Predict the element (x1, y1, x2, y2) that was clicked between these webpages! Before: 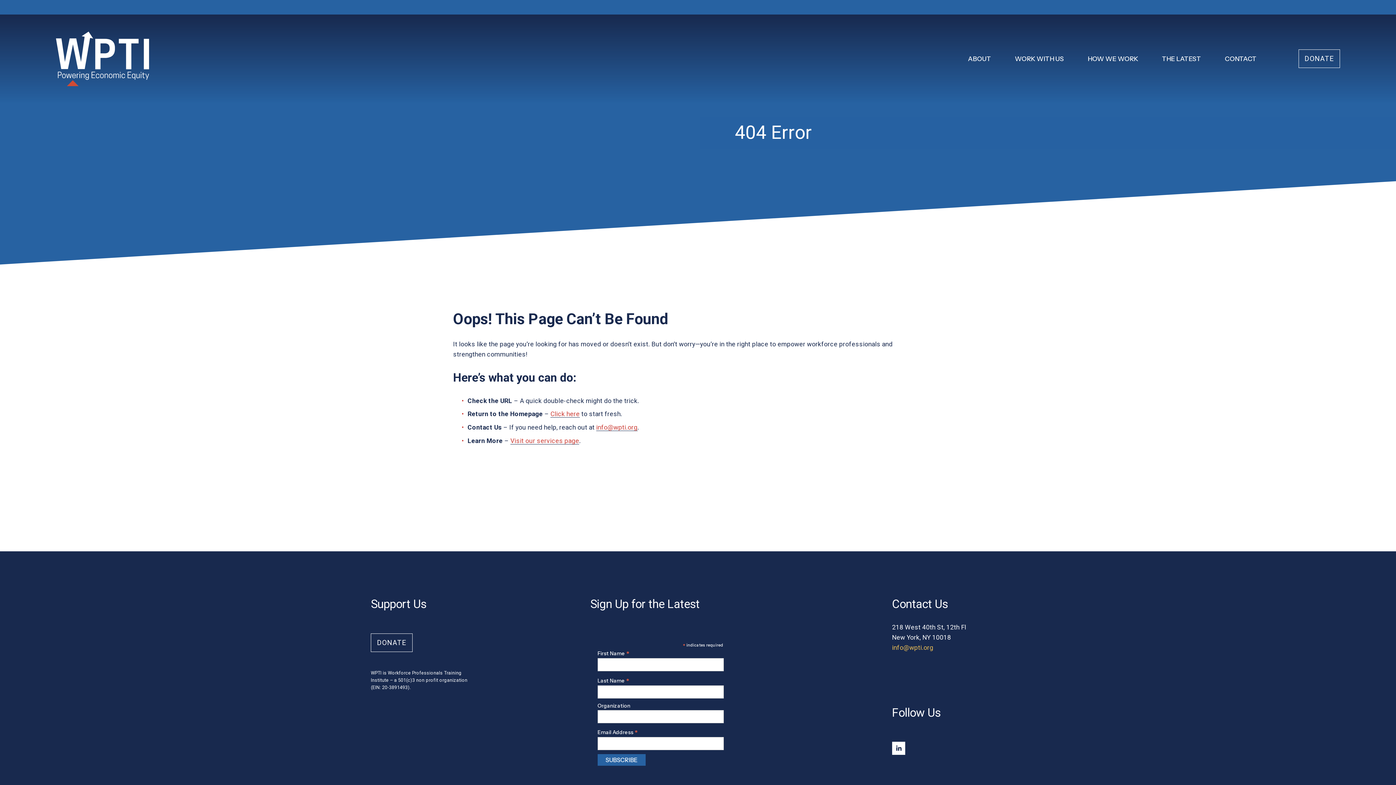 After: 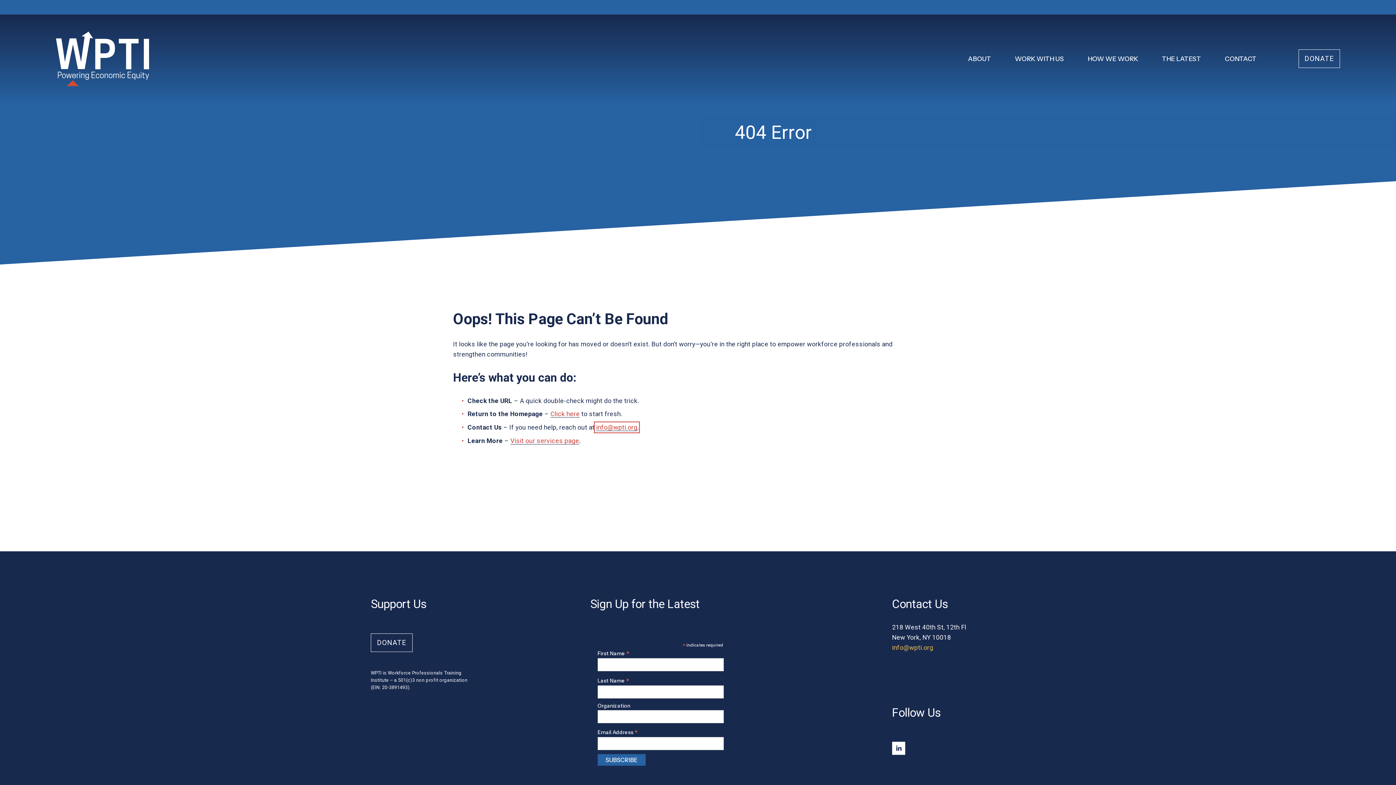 Action: label: info@wpti.org bbox: (596, 424, 637, 431)